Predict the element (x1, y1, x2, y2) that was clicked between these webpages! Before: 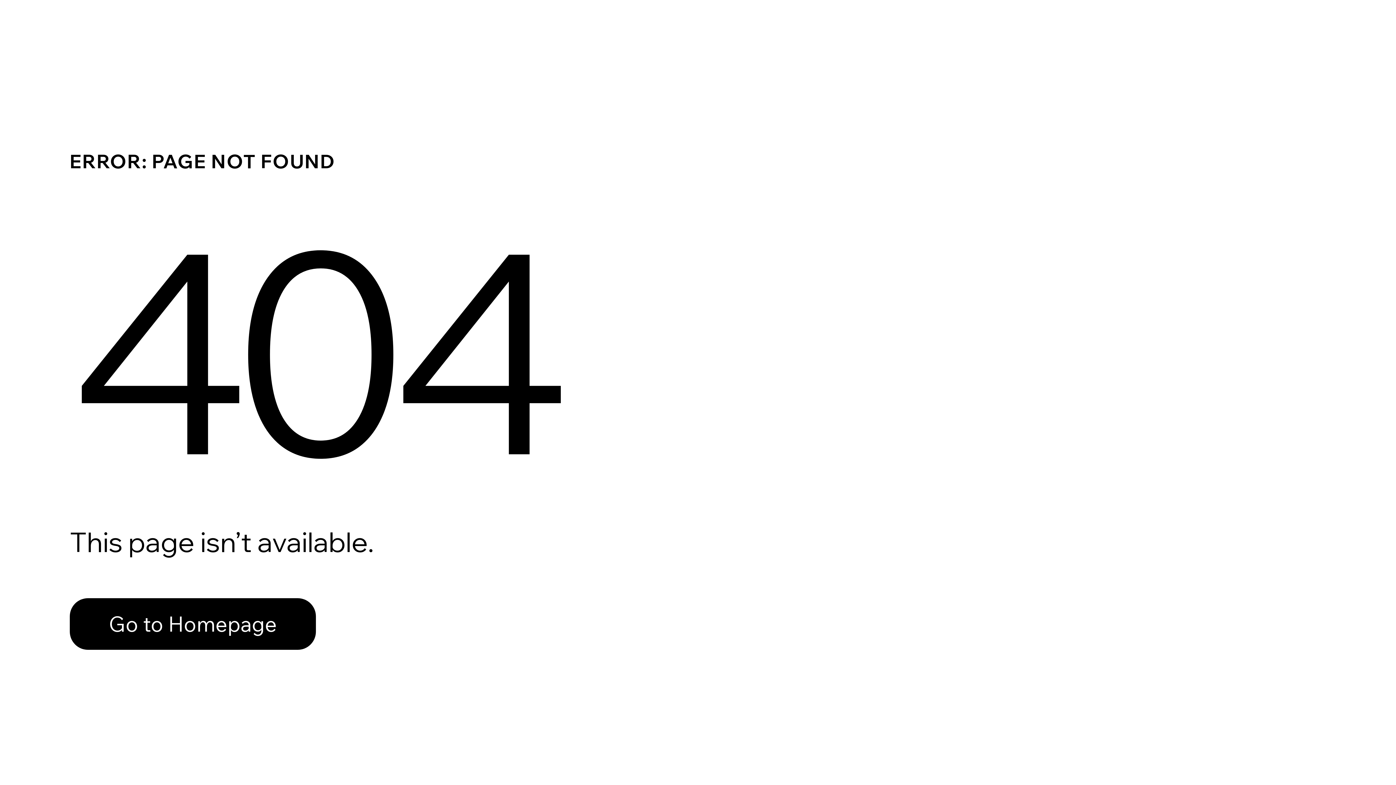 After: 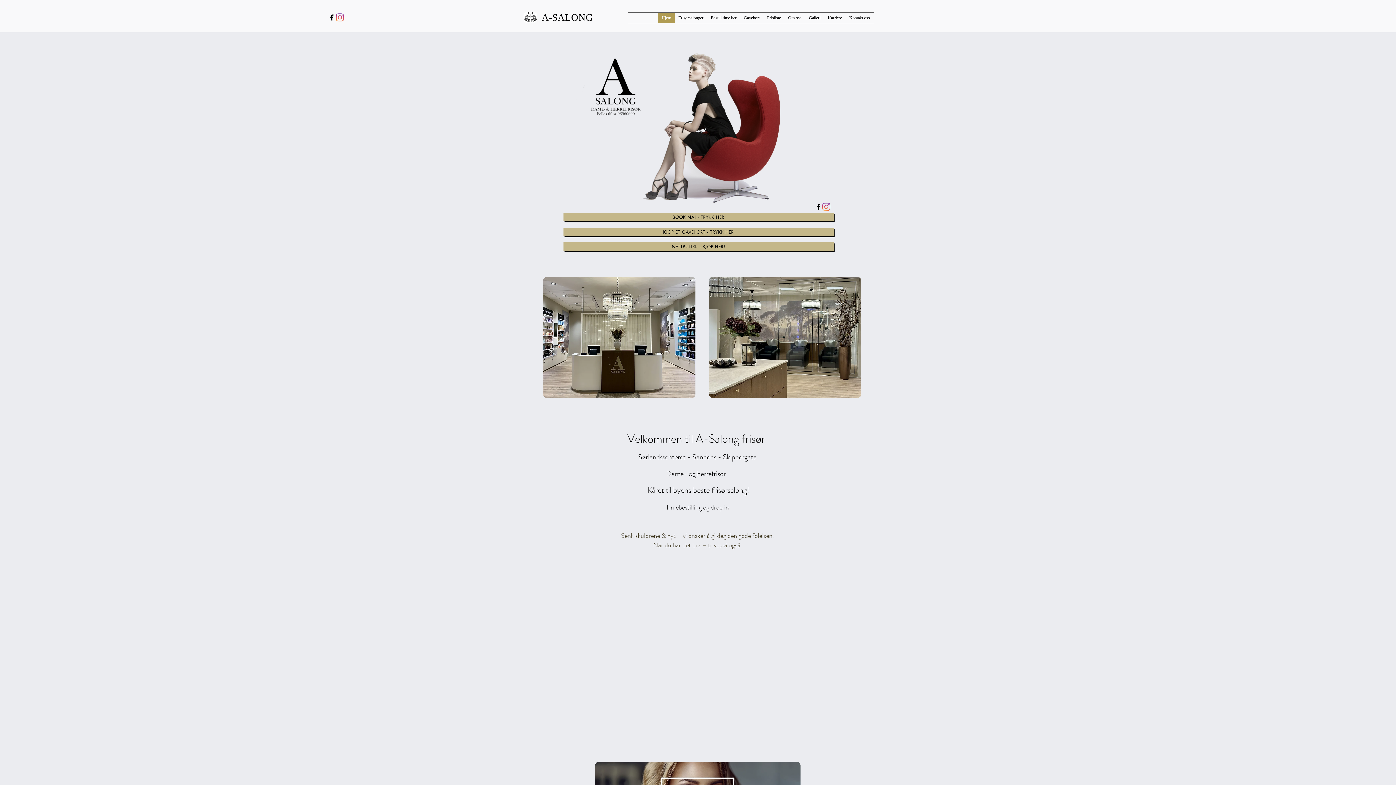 Action: label: Go to Homepage bbox: (69, 598, 316, 650)